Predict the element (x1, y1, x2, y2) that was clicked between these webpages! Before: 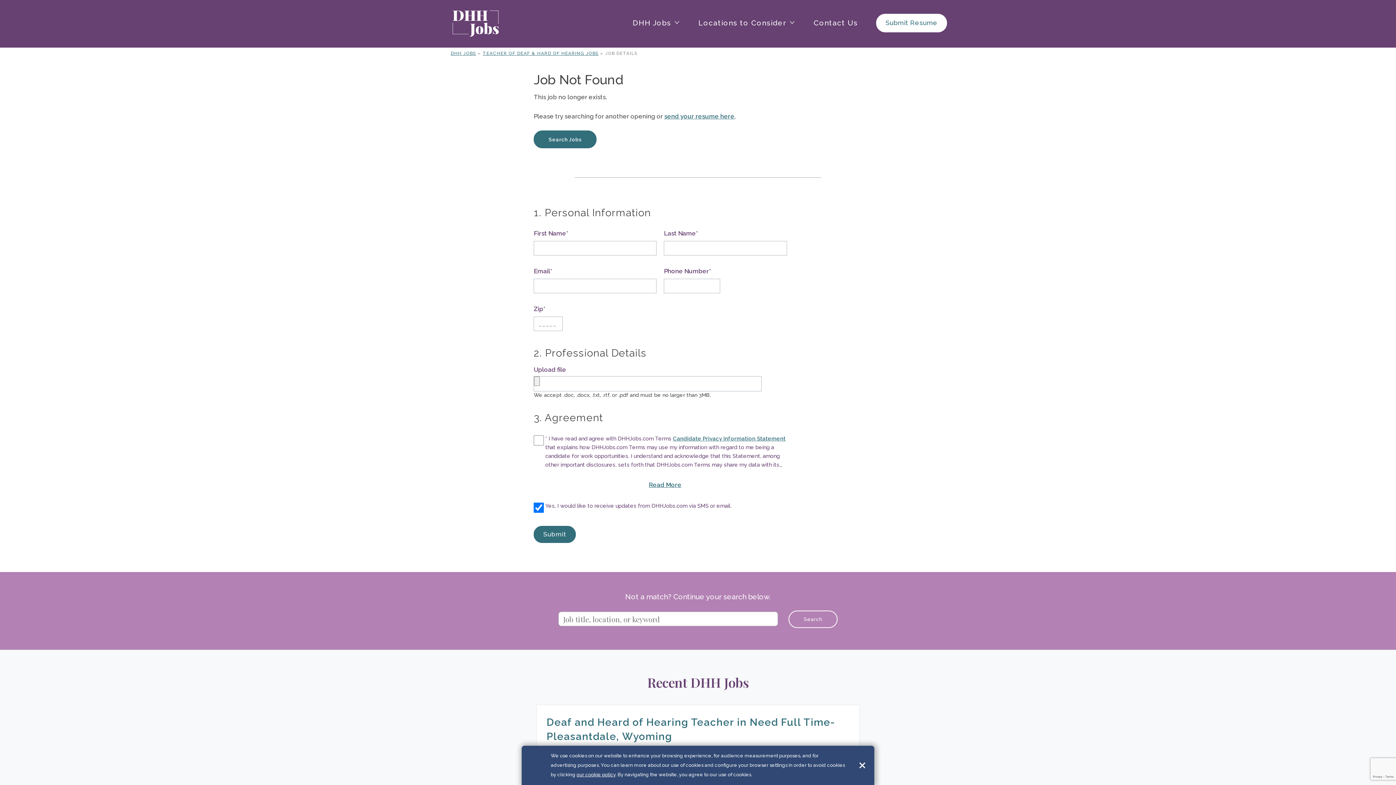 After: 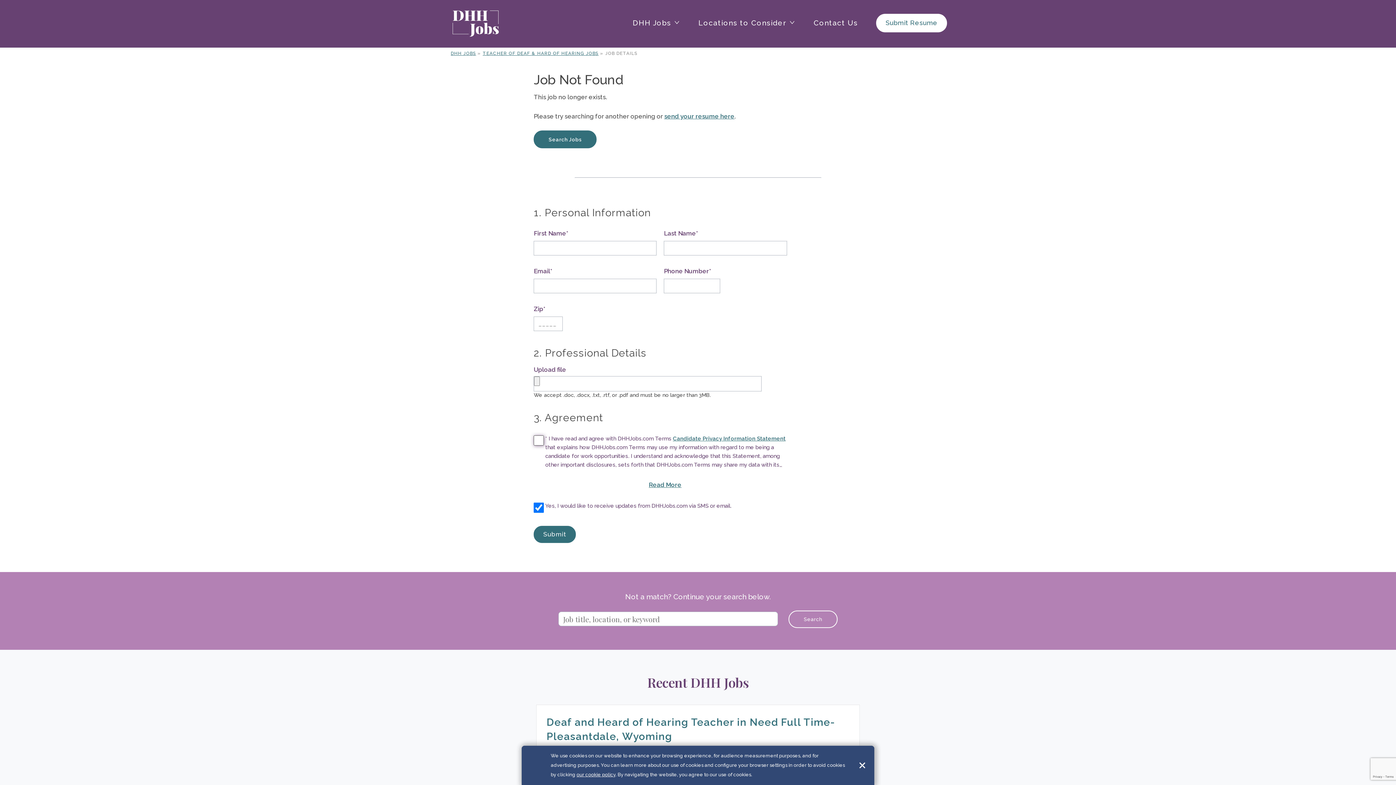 Action: label: Candidate Privacy Information Statement bbox: (673, 435, 785, 441)